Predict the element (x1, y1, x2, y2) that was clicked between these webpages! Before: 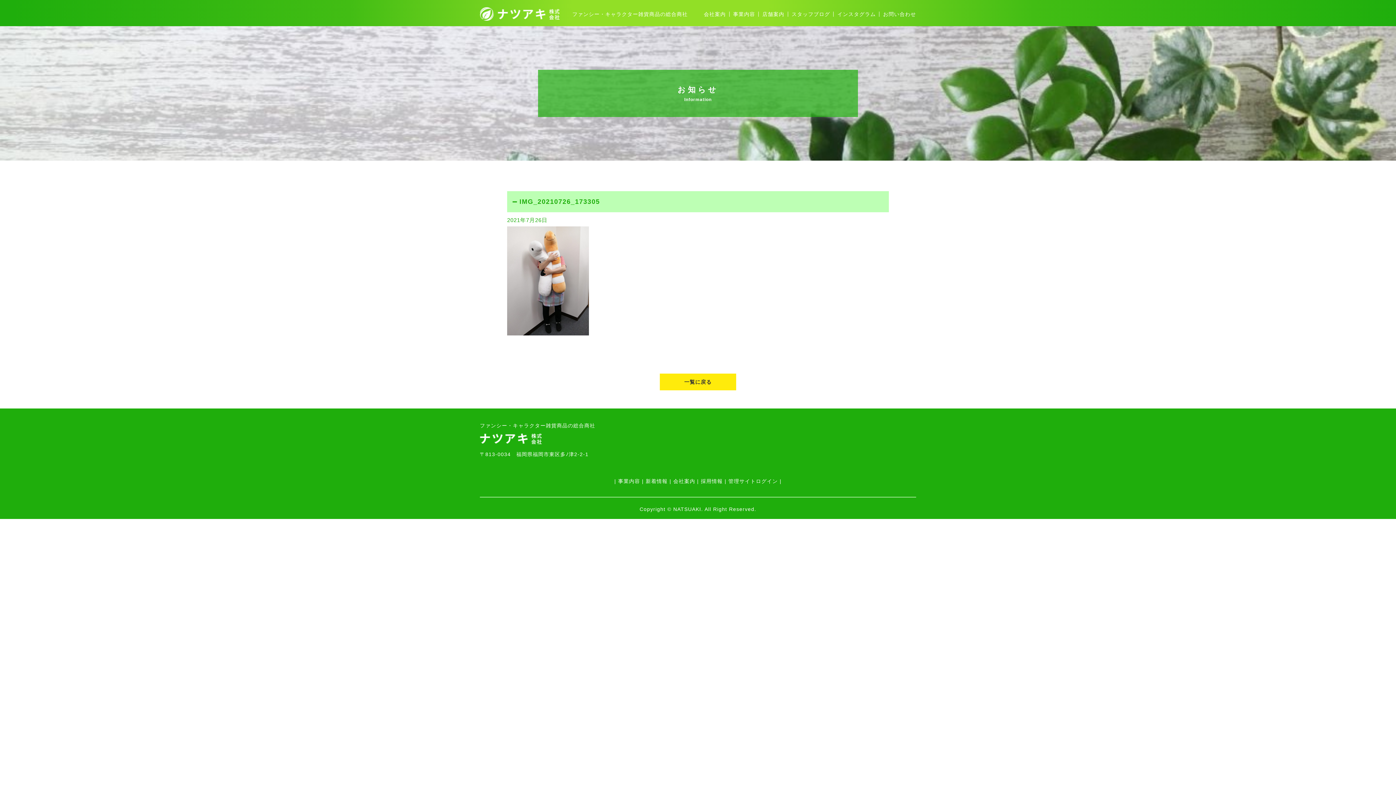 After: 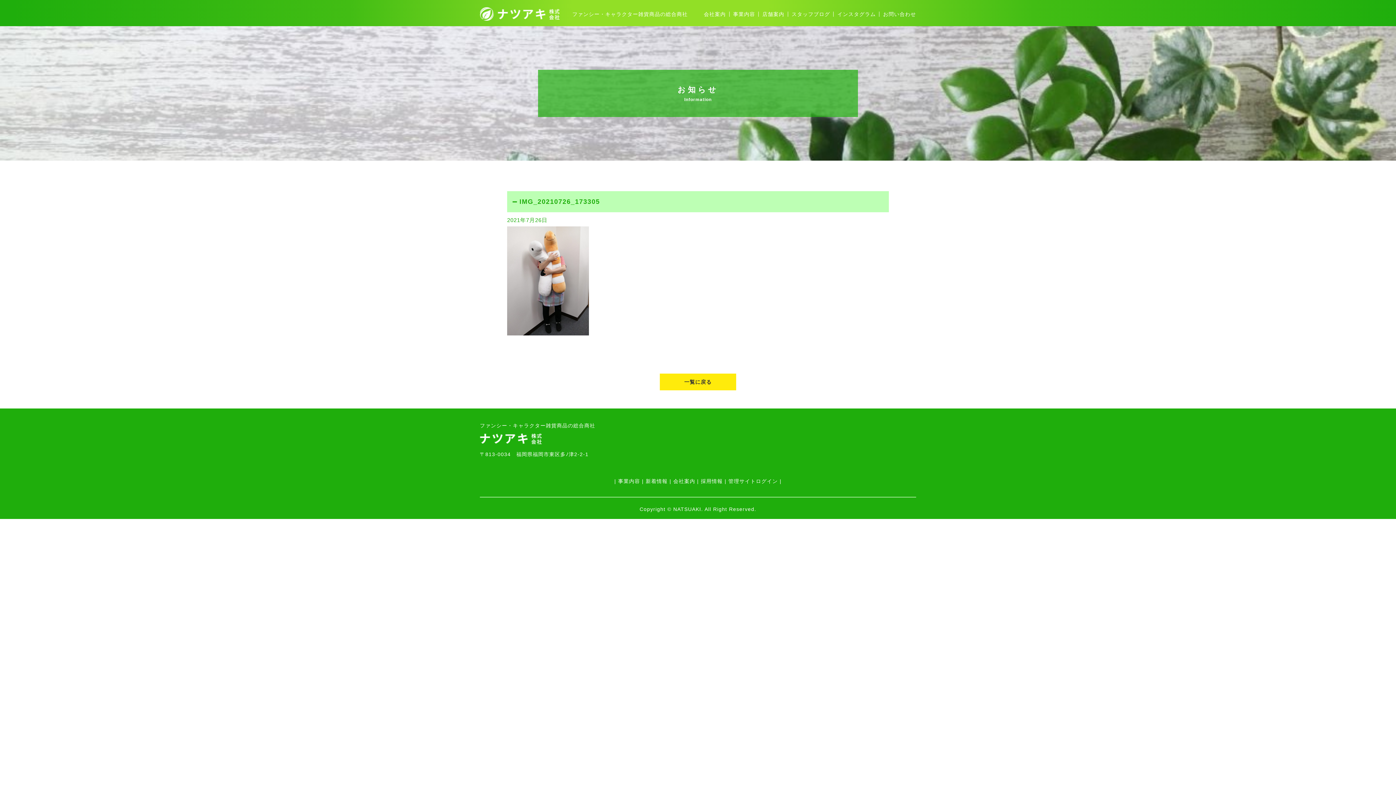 Action: label: 管理サイトログイン | bbox: (728, 478, 781, 484)